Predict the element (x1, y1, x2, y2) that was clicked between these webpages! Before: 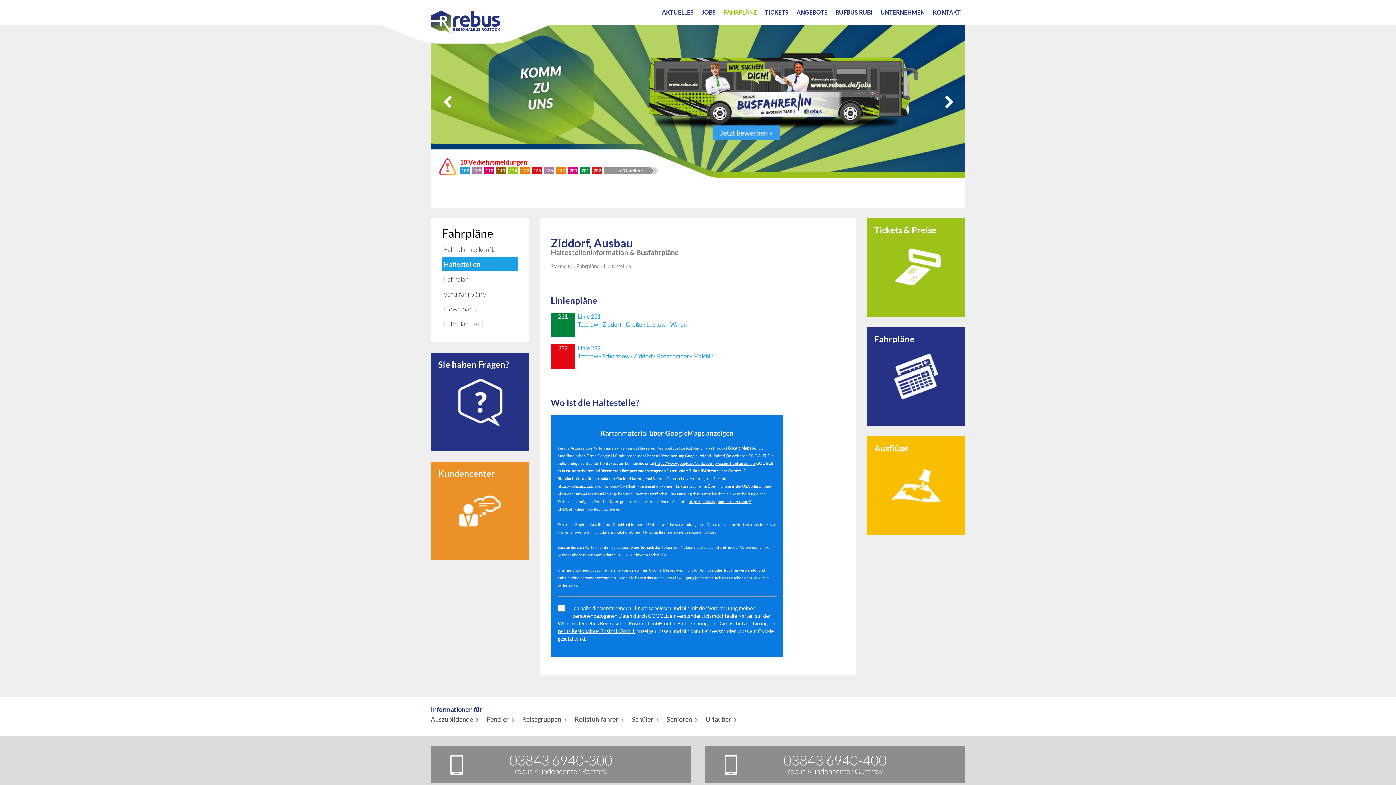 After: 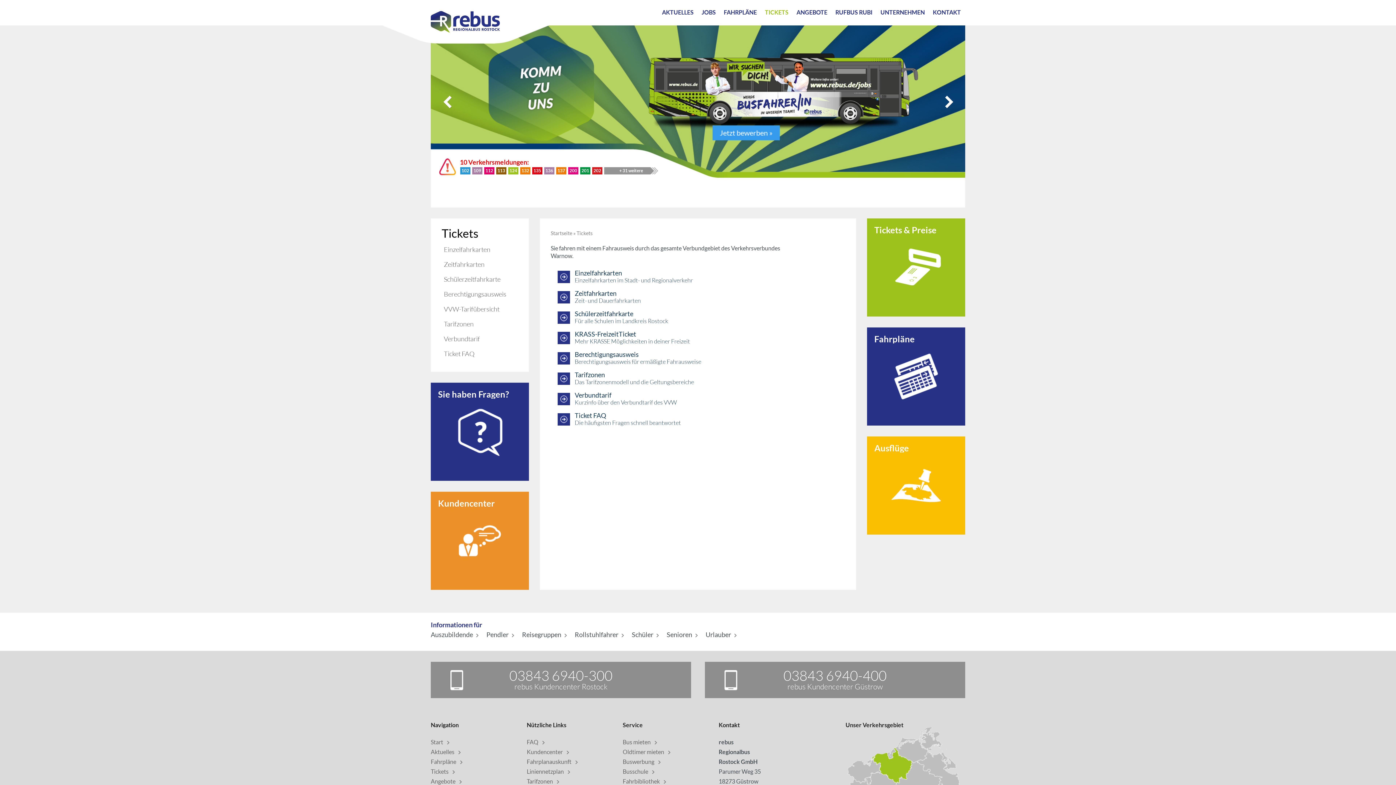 Action: label: TICKETS bbox: (761, 0, 792, 24)